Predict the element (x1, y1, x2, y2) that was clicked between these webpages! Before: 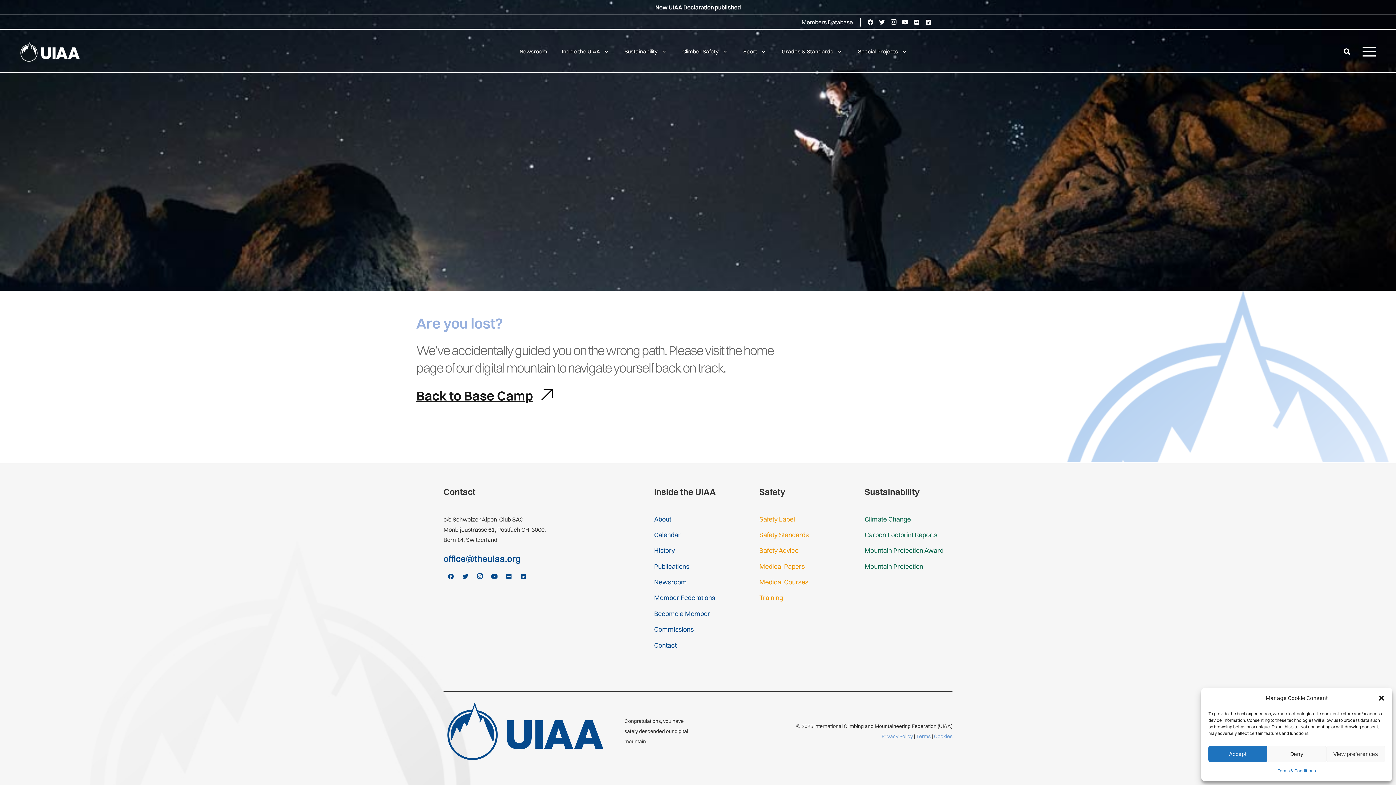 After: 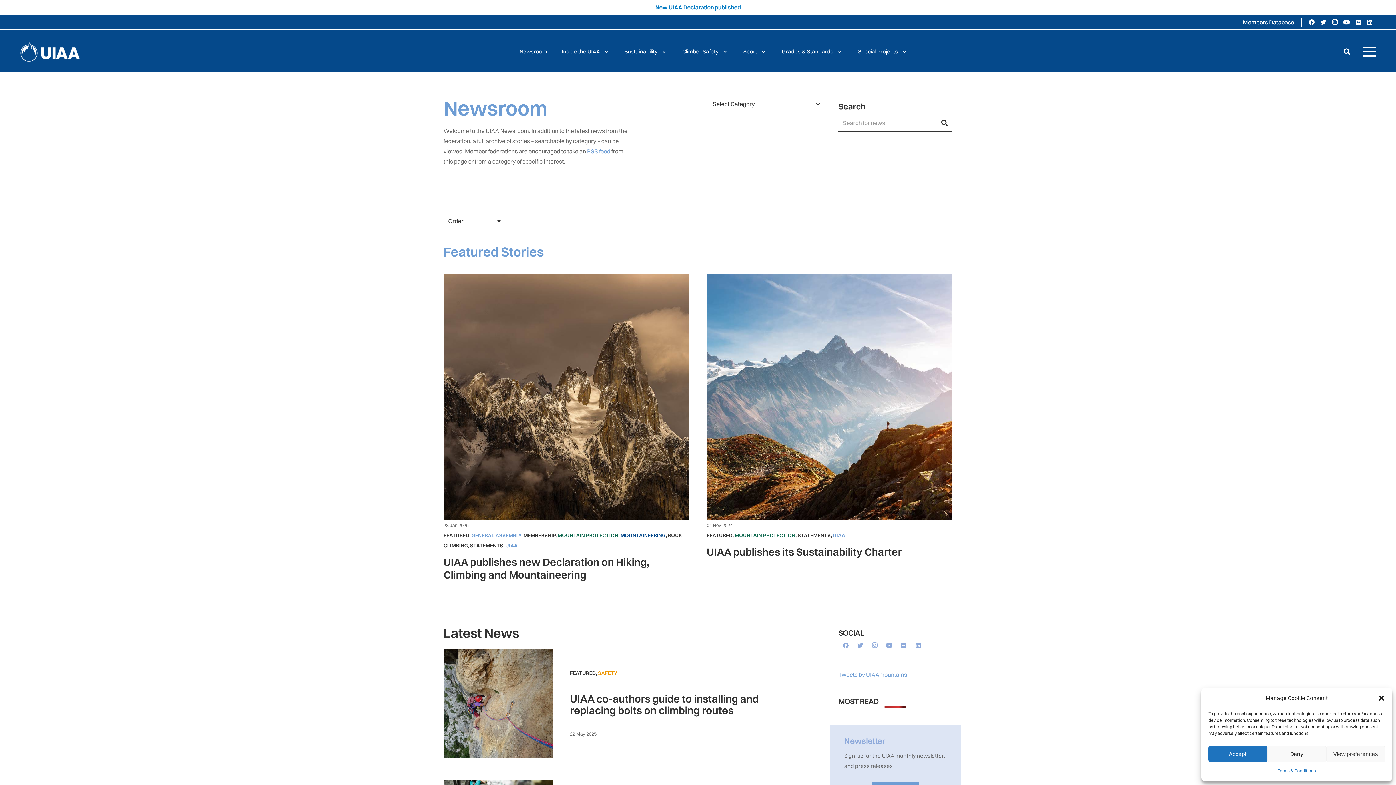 Action: bbox: (654, 579, 686, 586) label: Newsroom